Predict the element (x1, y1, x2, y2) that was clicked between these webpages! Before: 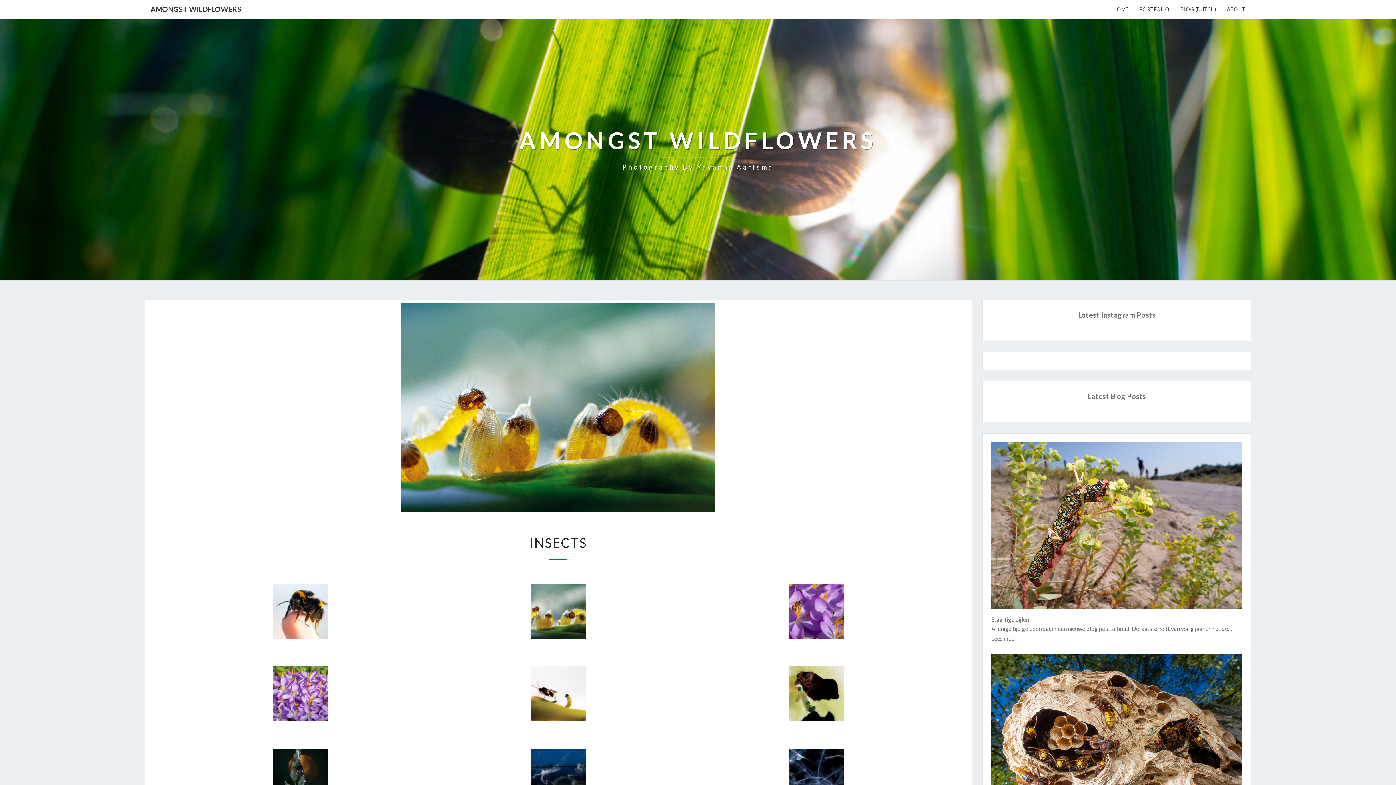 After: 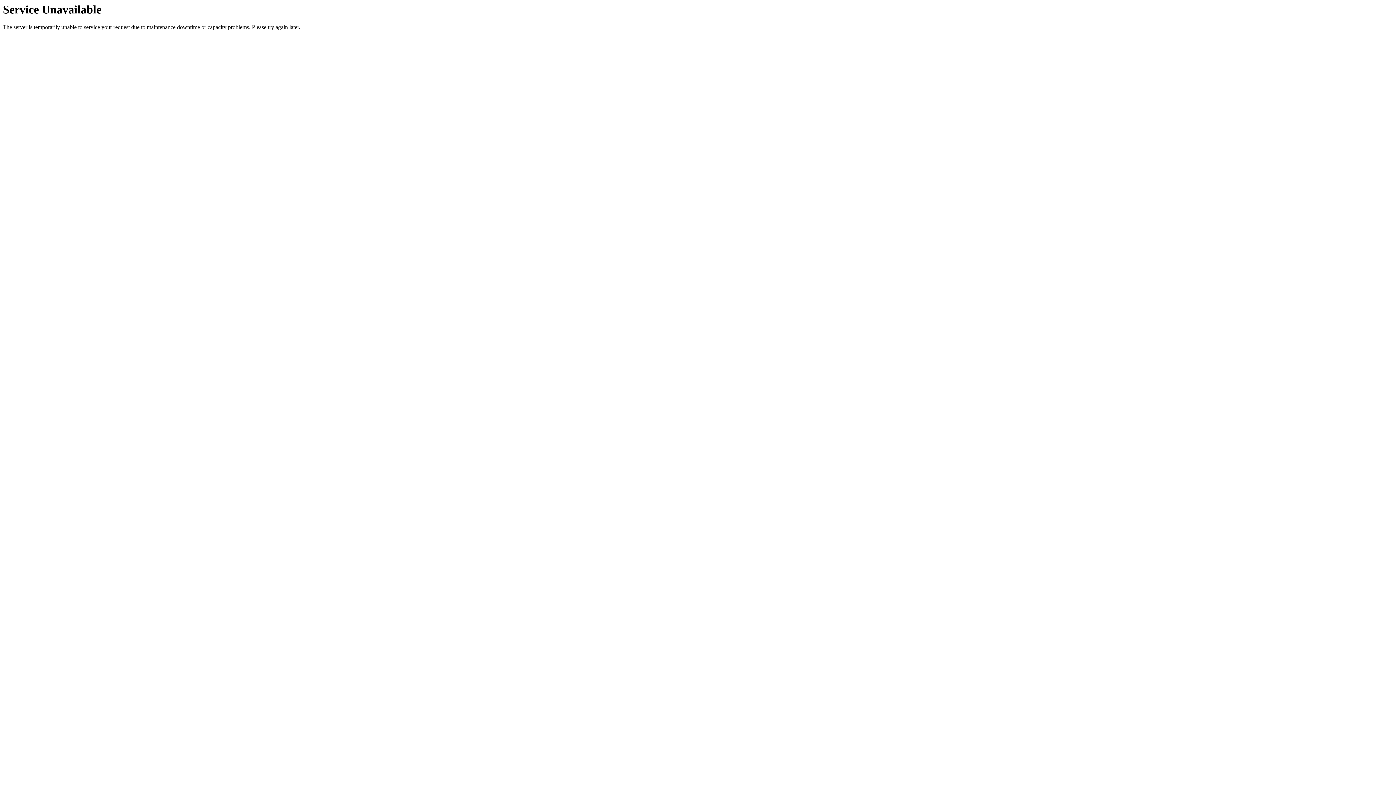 Action: bbox: (789, 771, 843, 779)